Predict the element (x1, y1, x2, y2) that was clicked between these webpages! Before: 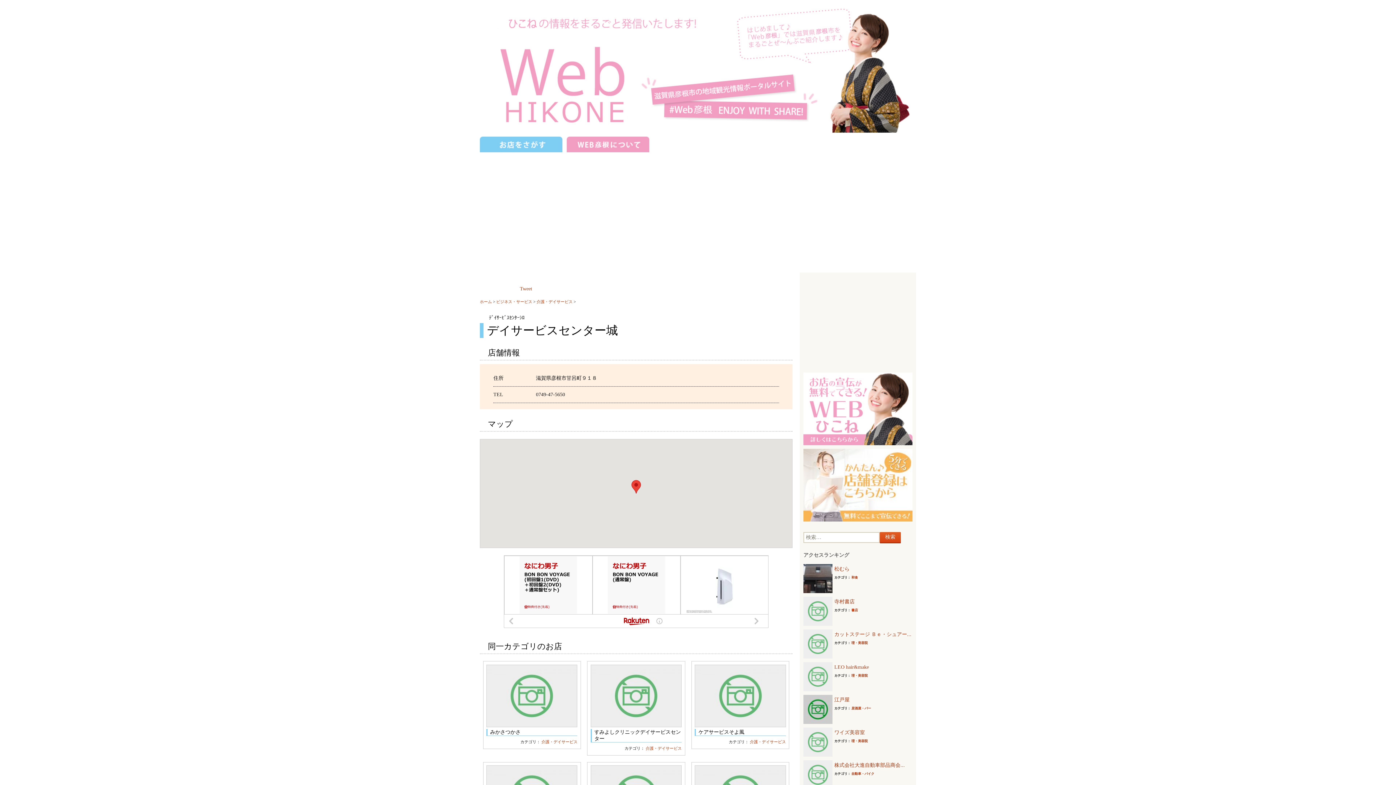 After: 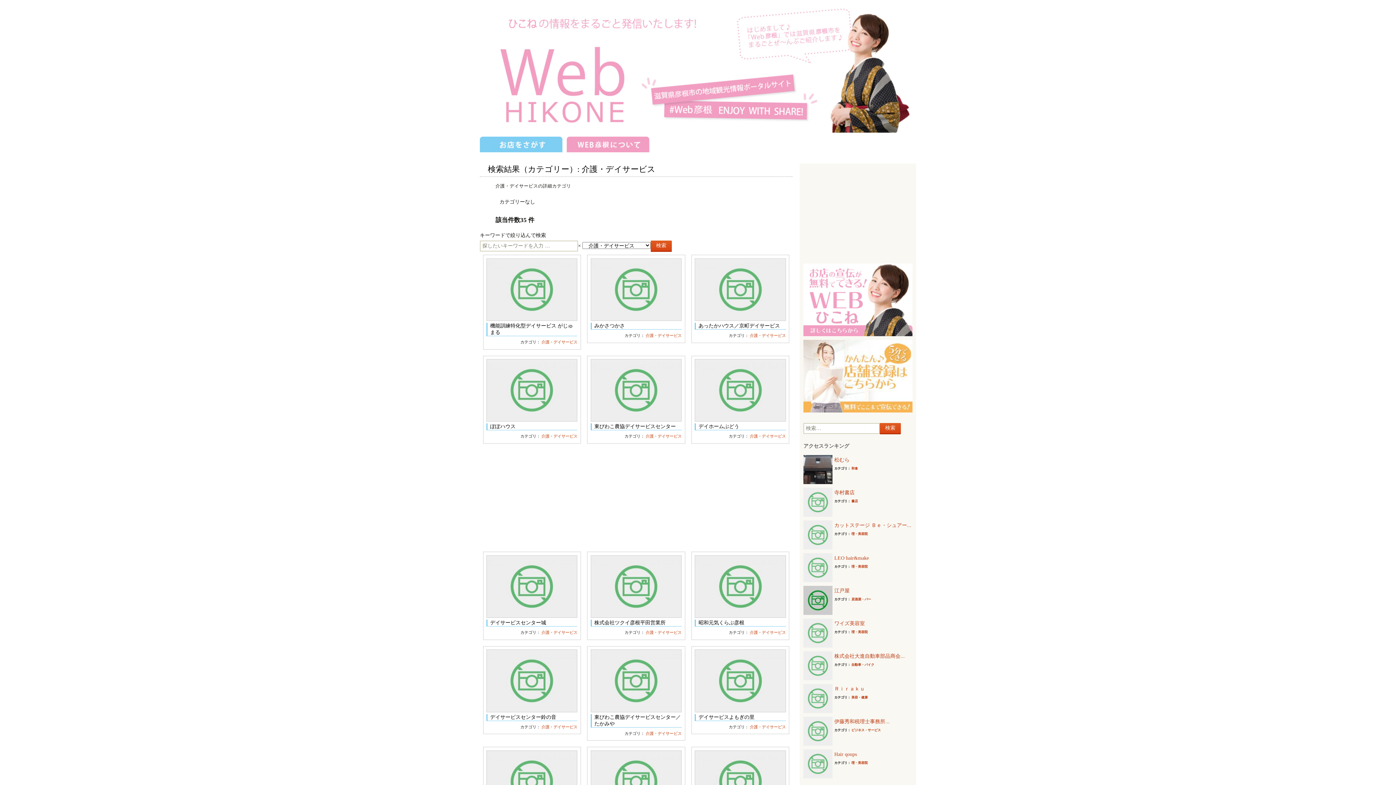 Action: bbox: (750, 739, 786, 744) label: 介護・デイサービス